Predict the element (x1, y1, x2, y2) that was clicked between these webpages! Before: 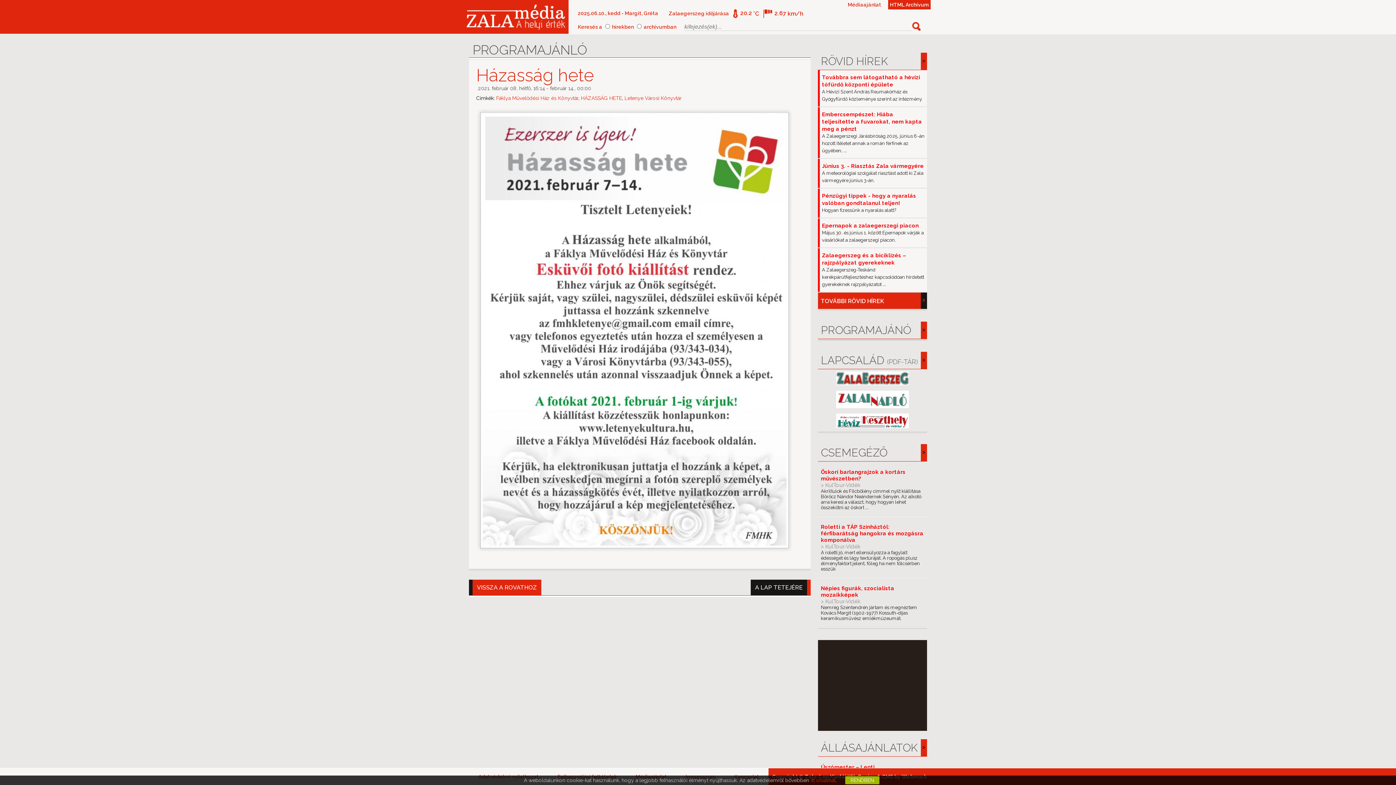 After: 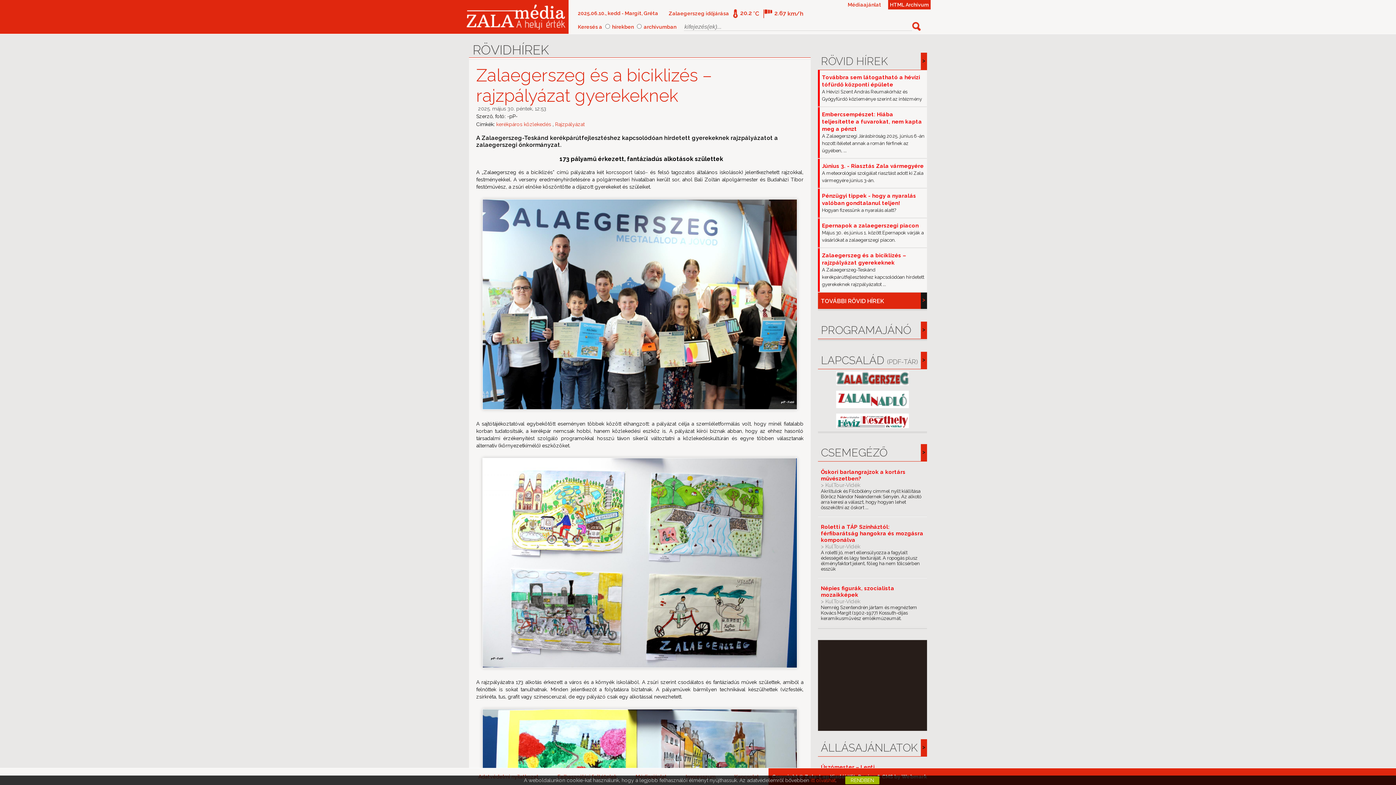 Action: label: Zalaegerszeg és a biciklizés – rajzpályázat gyerekeknek
A Zalaegerszeg-Teskánd kerékpárútfejlesztéshez kapcsolódóan hirdetett gyerekeknek rajzpályázatot ... bbox: (820, 248, 927, 292)